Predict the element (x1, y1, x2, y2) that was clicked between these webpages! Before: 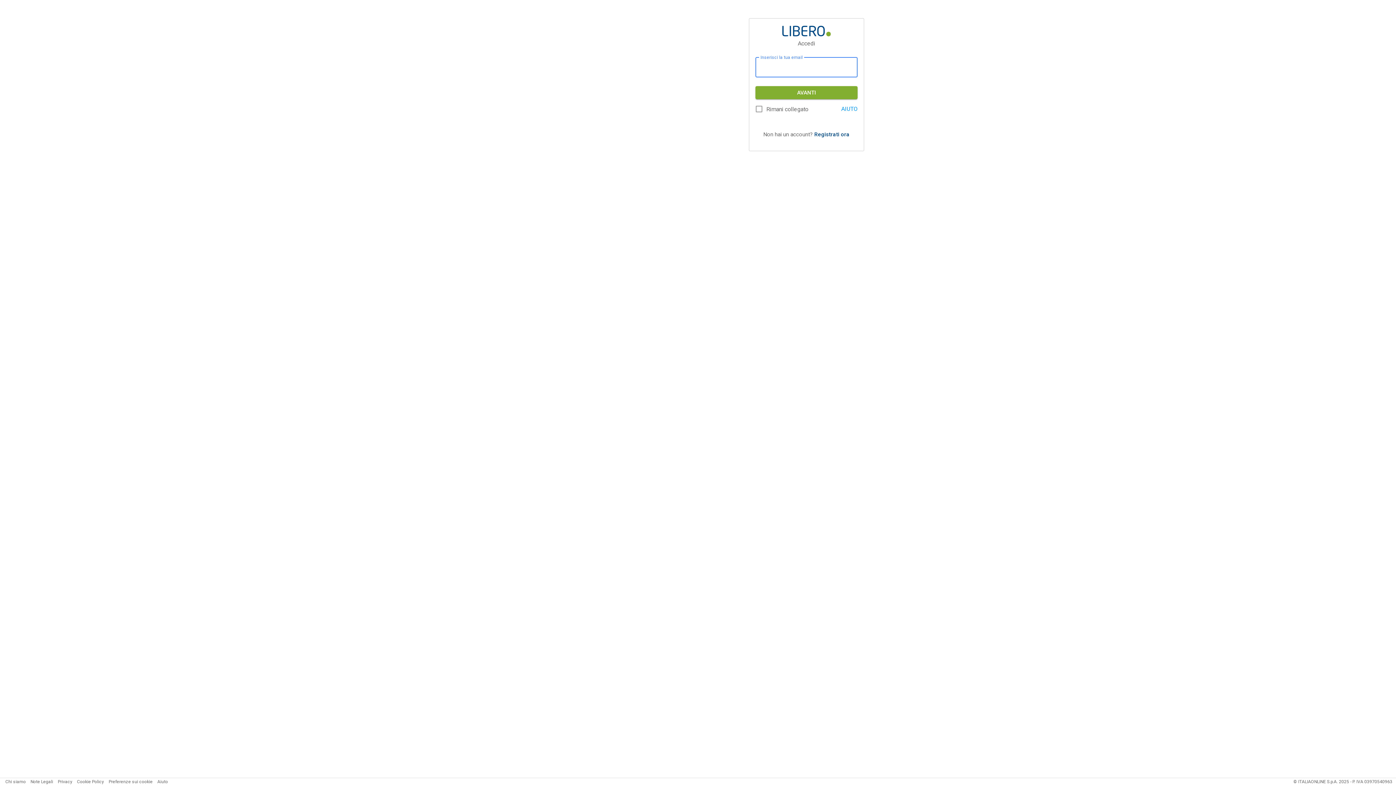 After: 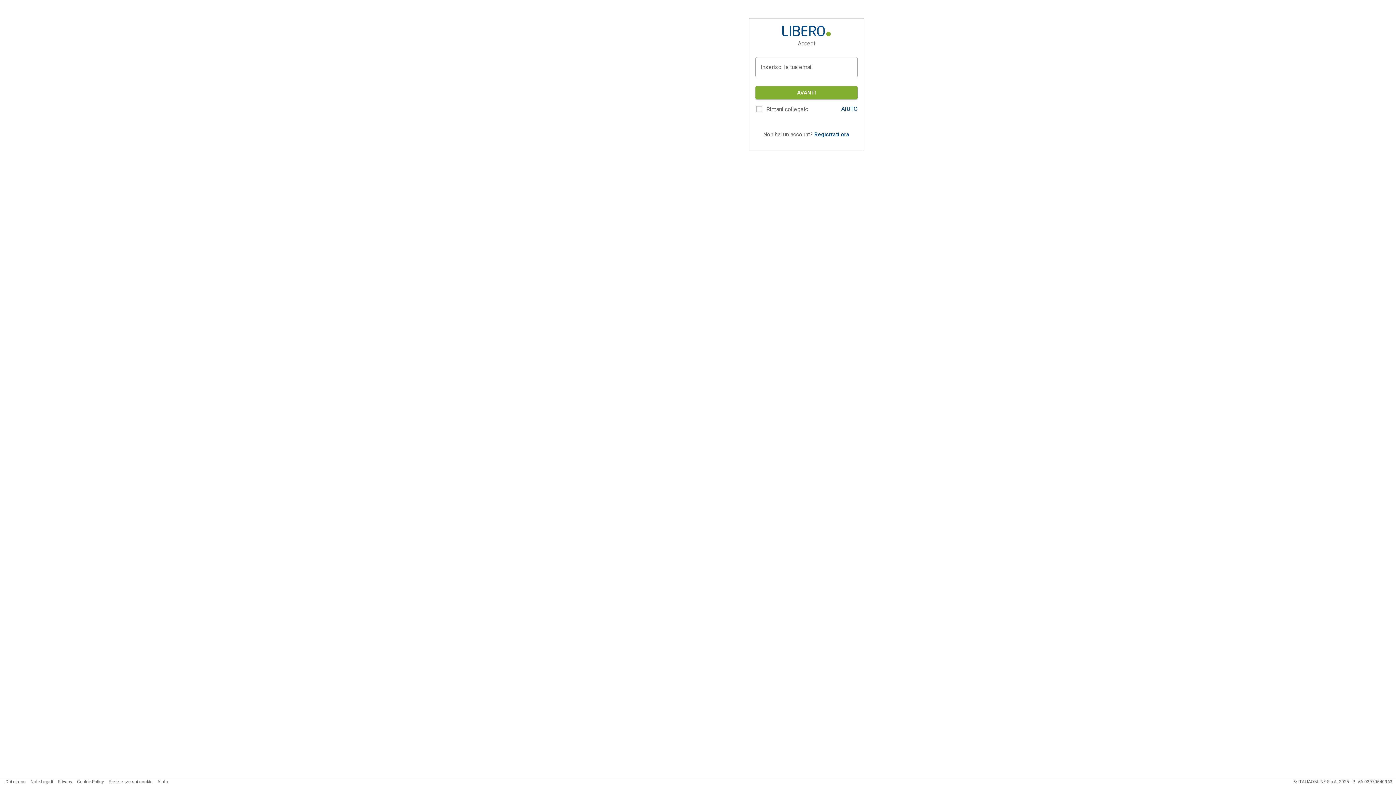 Action: label: AIUTO bbox: (841, 105, 857, 112)